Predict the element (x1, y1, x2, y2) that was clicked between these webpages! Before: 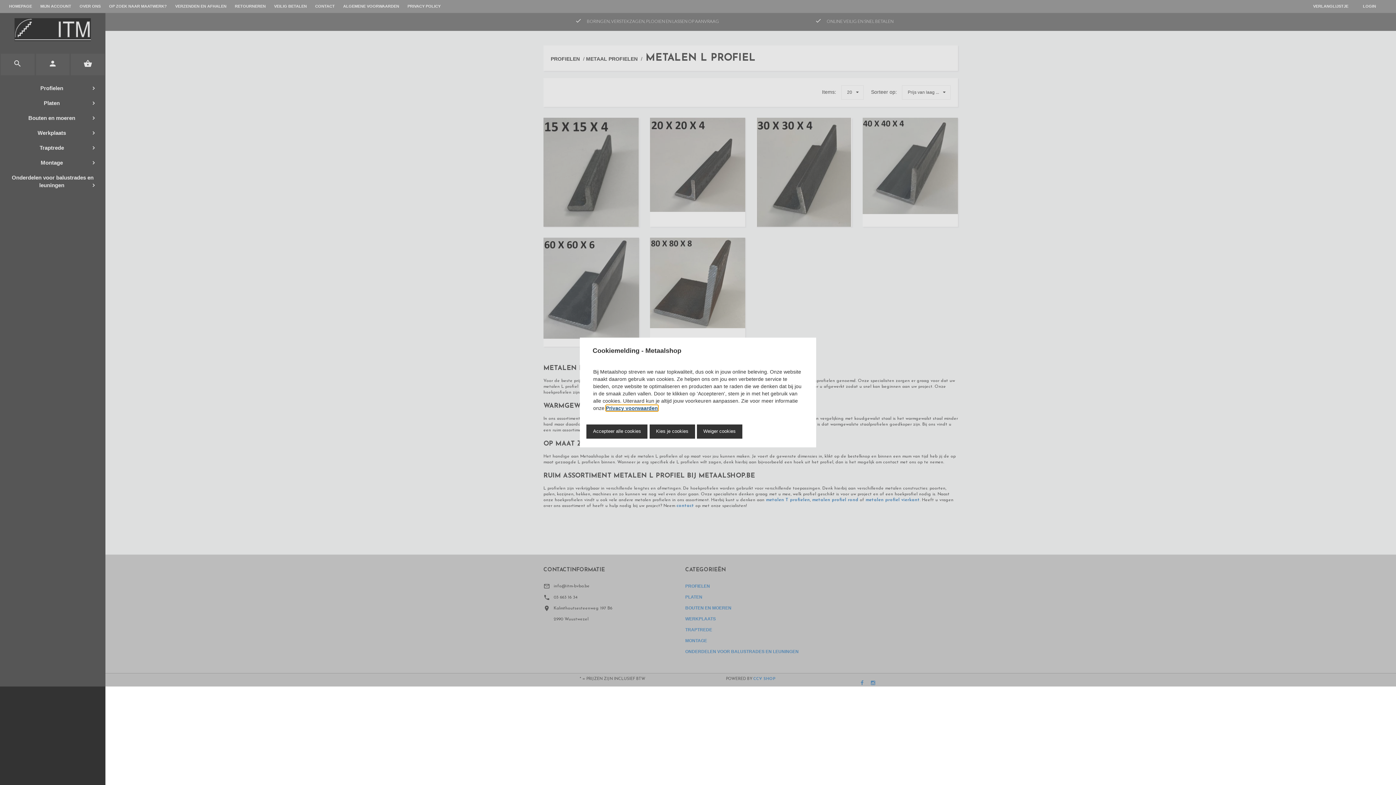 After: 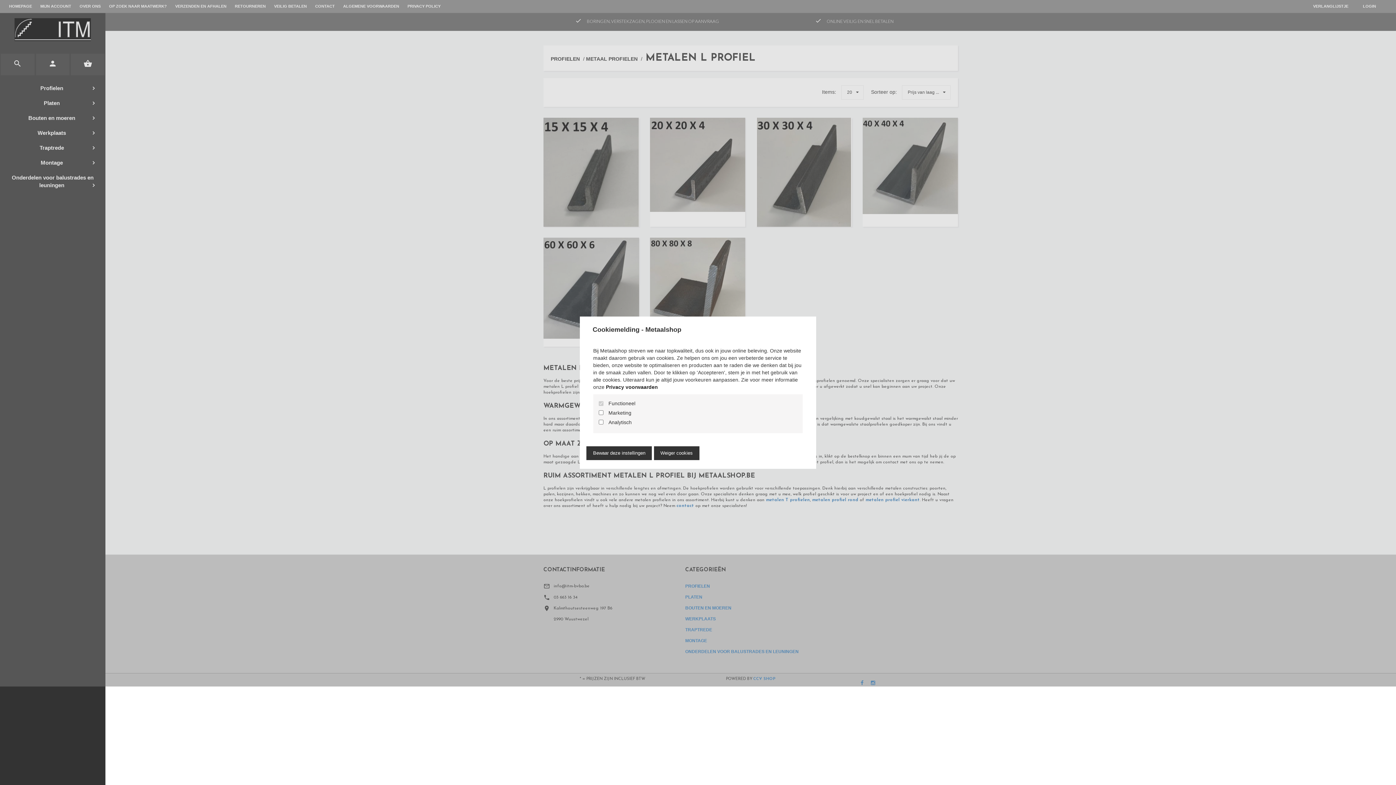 Action: label: Kies je cookies bbox: (649, 424, 695, 438)